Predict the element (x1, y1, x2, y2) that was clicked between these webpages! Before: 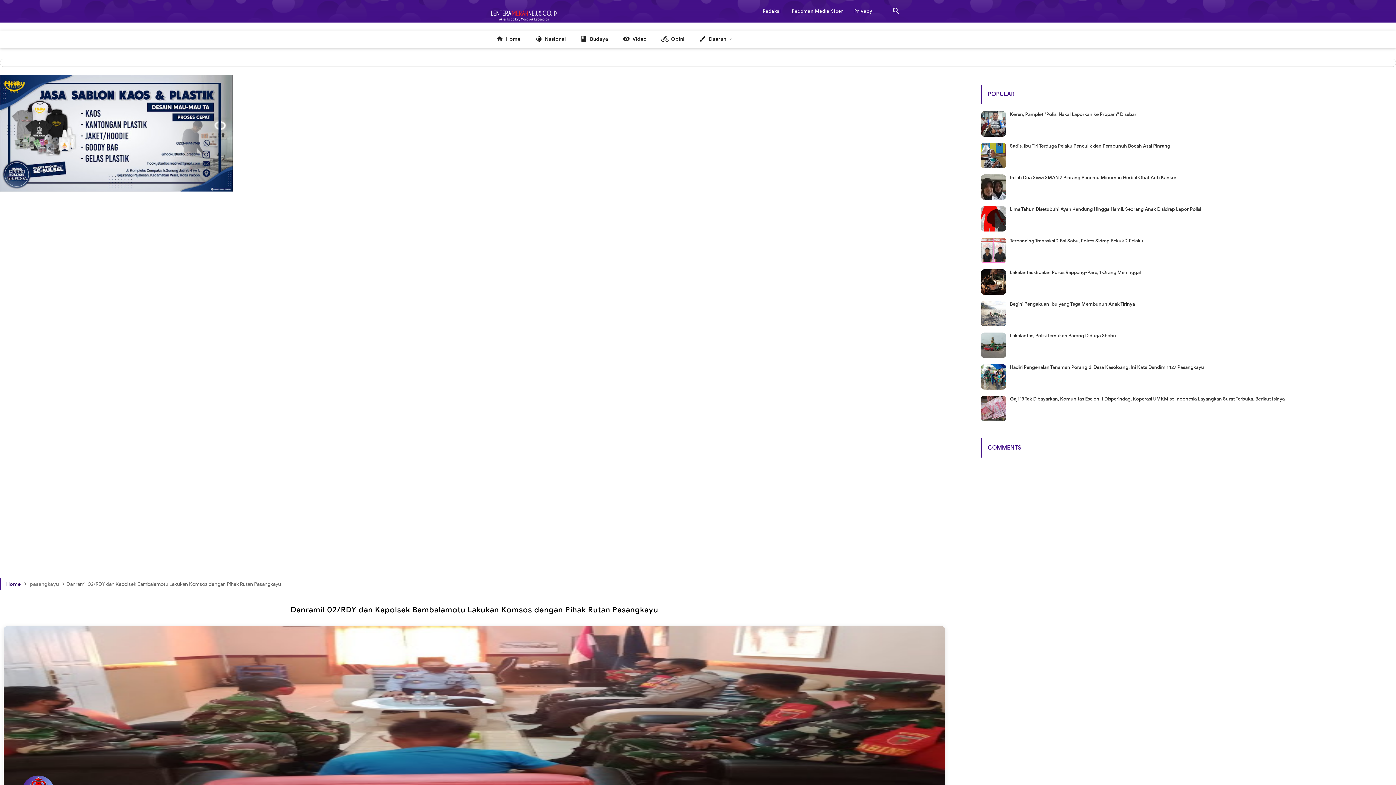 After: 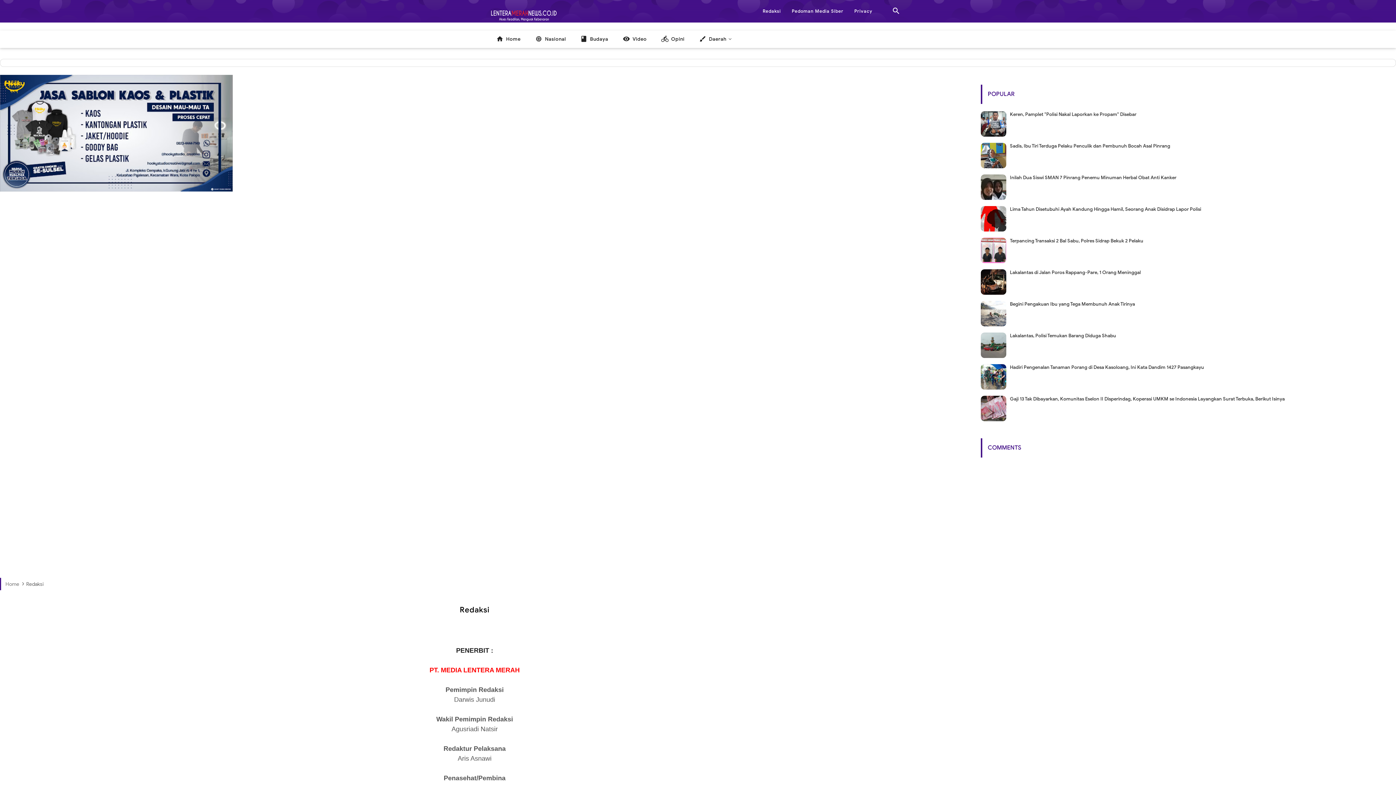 Action: label: Redaksi bbox: (759, 5, 784, 17)